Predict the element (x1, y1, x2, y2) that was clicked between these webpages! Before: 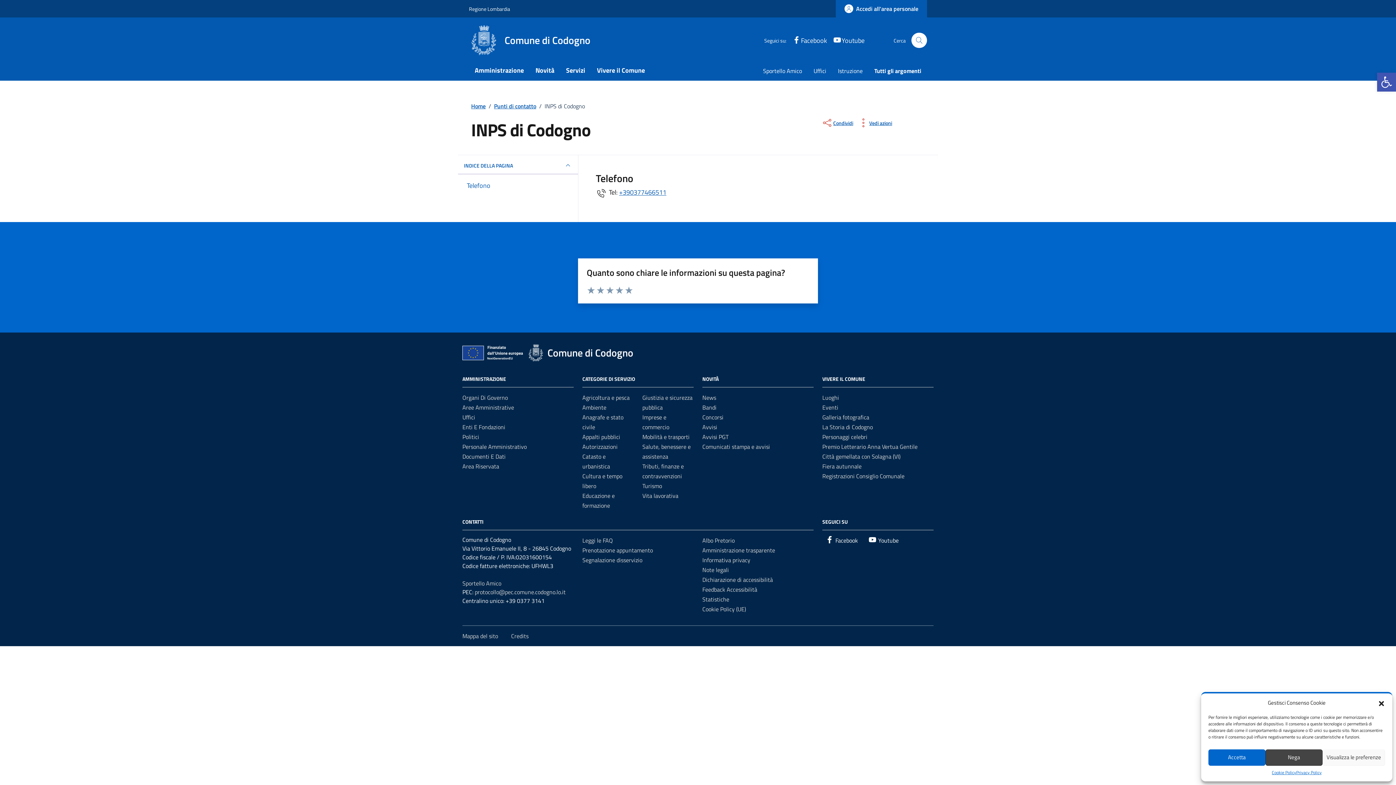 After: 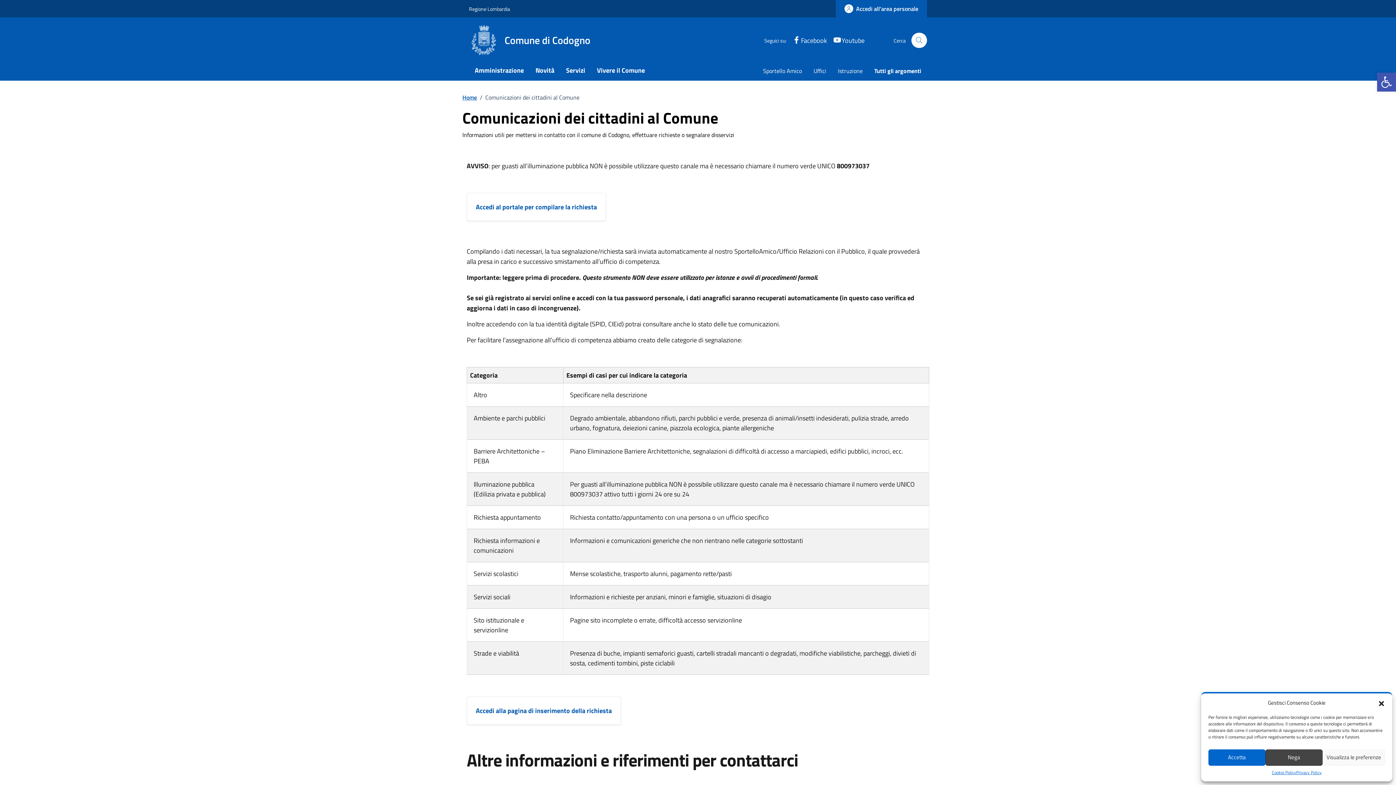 Action: label: Segnalazione disservizio bbox: (582, 556, 642, 564)